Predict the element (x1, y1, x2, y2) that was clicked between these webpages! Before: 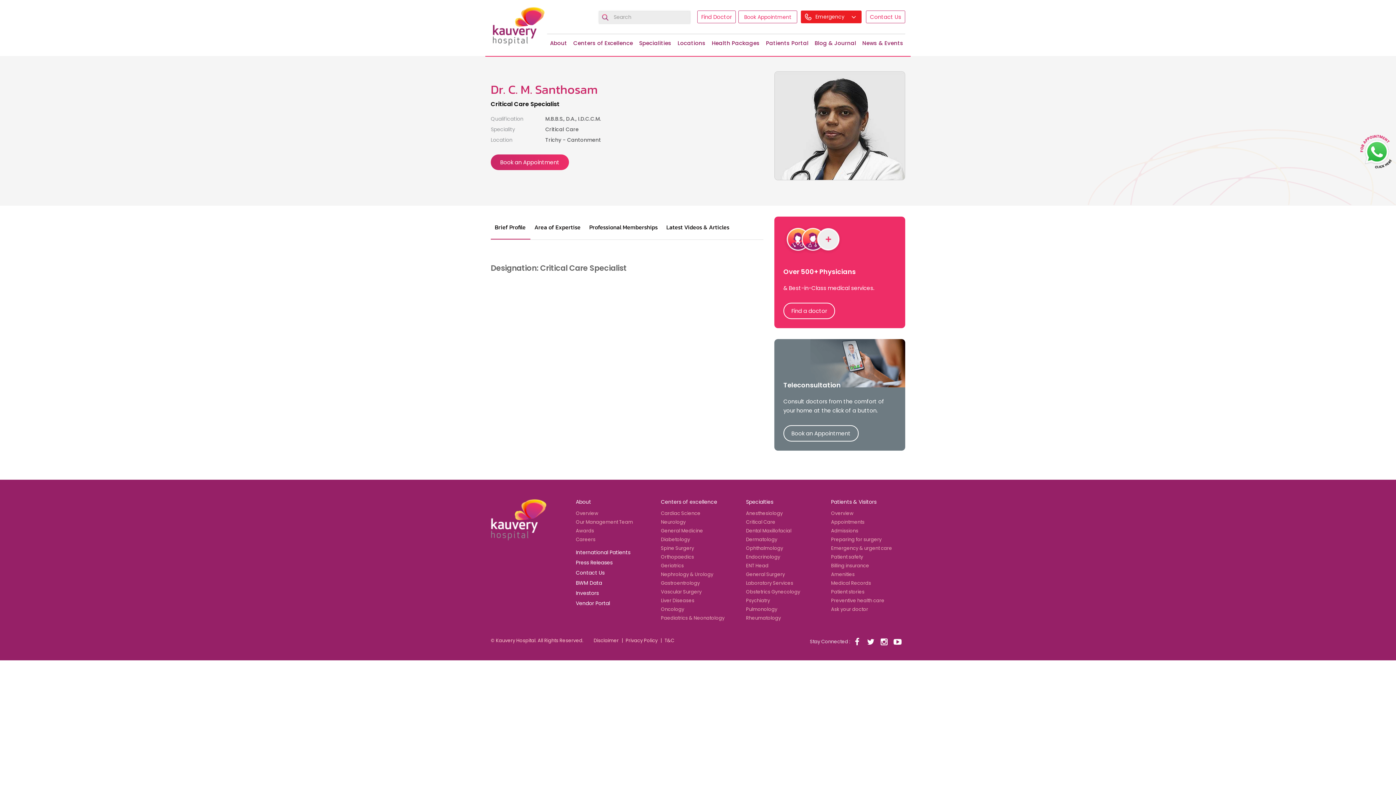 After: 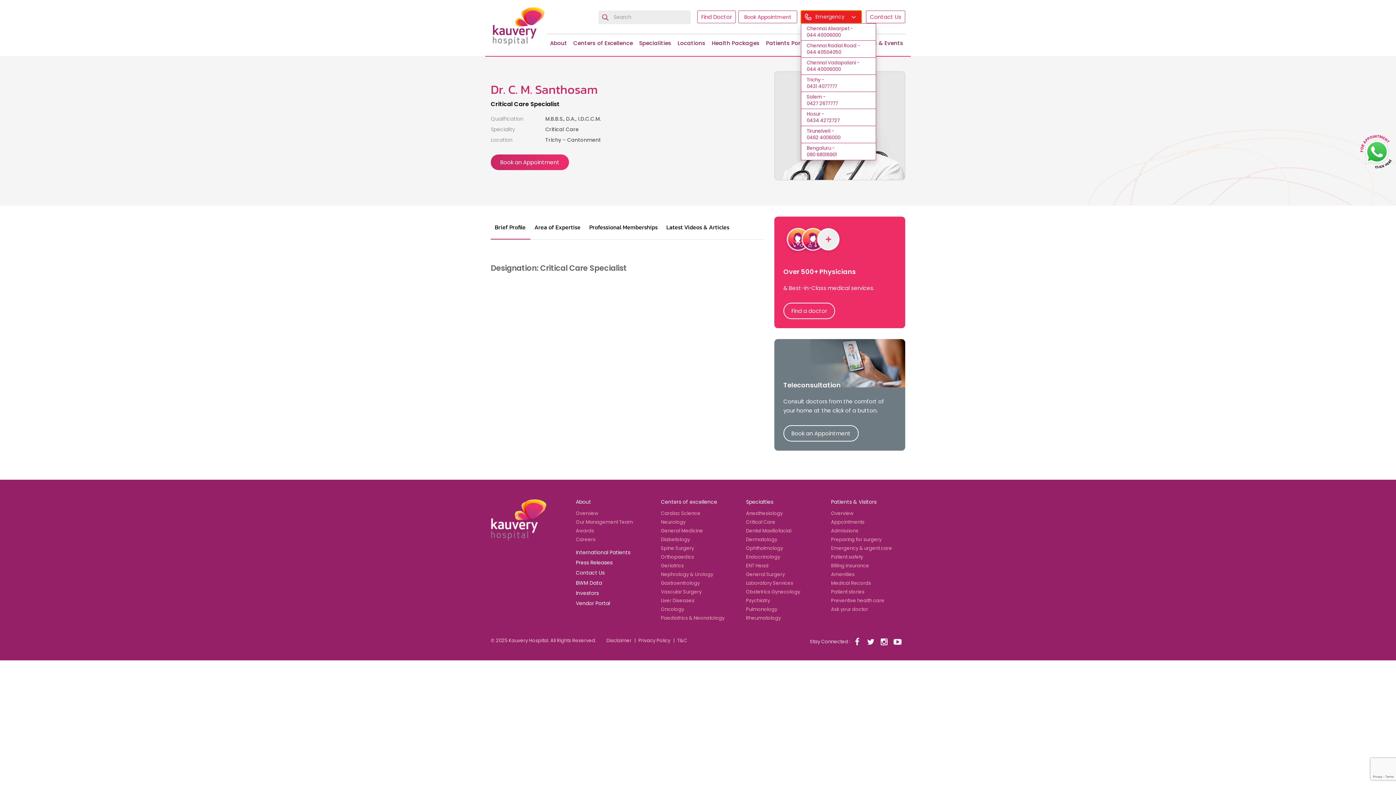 Action: label: Emergency  bbox: (801, 10, 861, 23)